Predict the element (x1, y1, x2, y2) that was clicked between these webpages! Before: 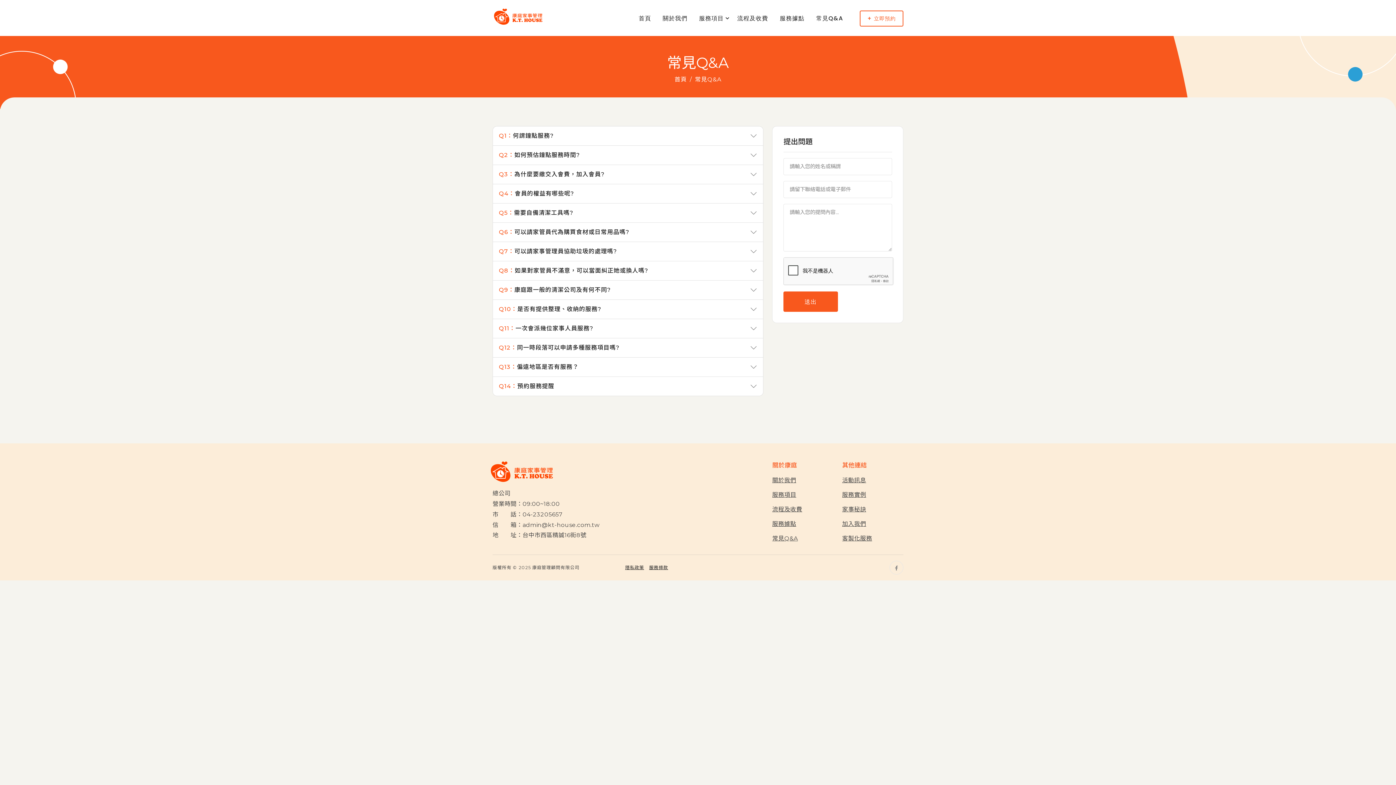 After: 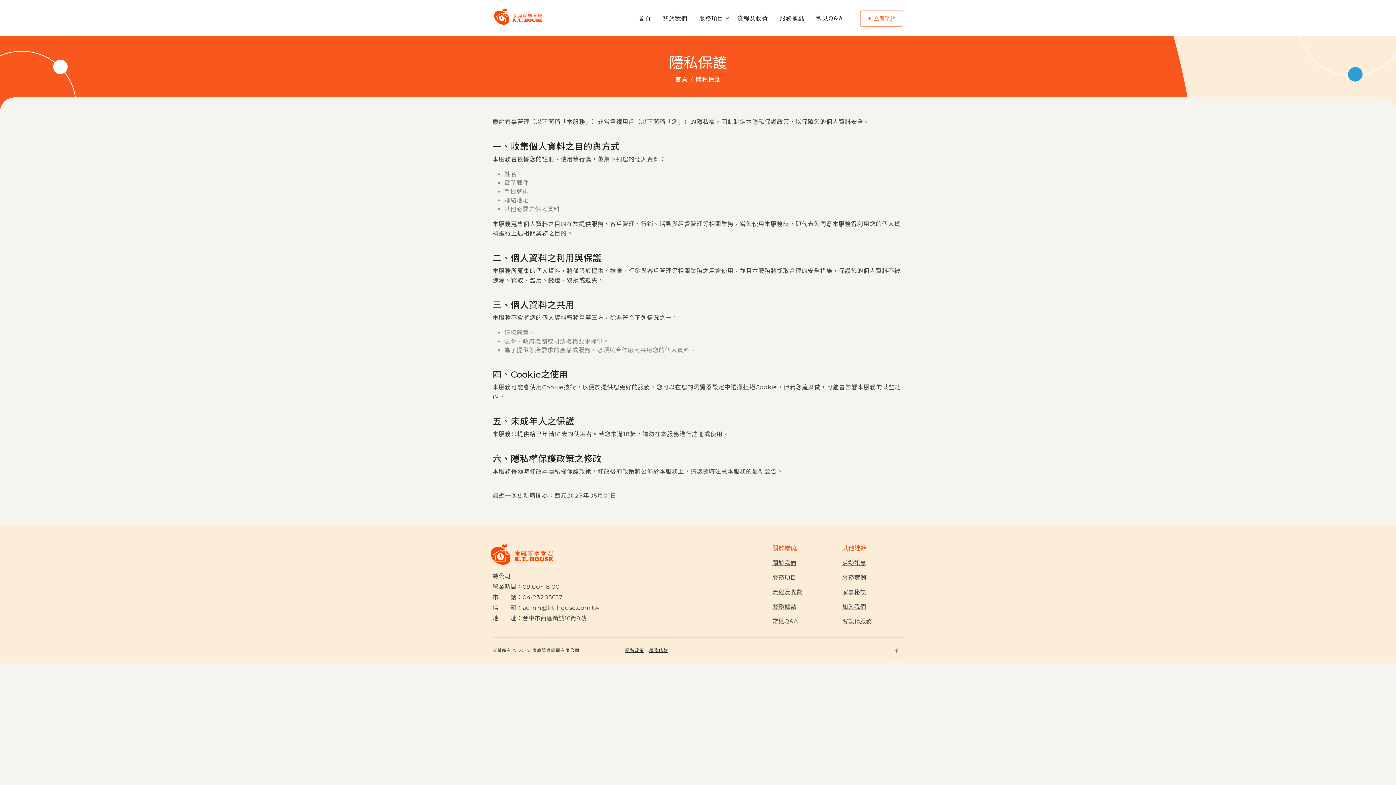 Action: bbox: (625, 564, 644, 570) label: 隱私政策